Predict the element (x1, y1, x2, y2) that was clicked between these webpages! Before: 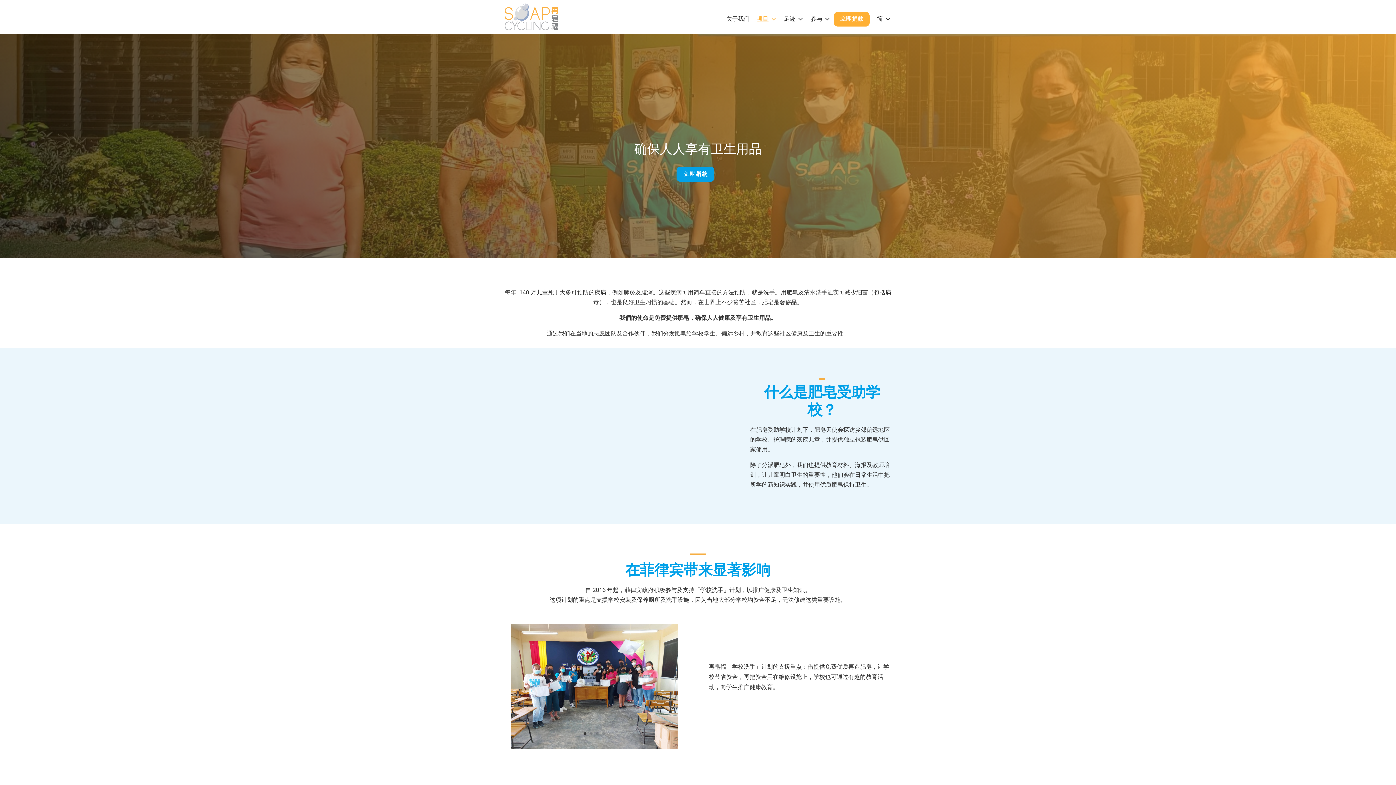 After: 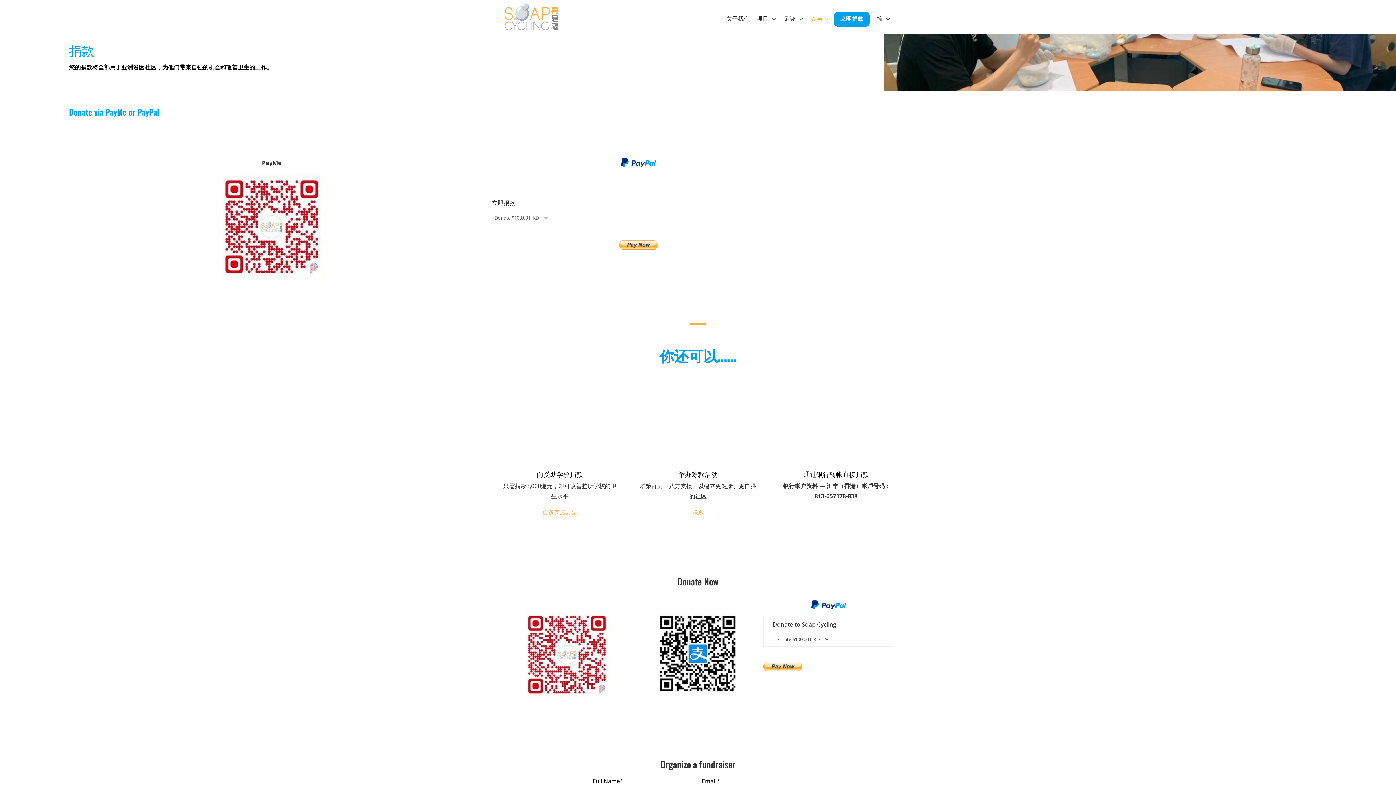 Action: label: 立即捐款 bbox: (676, 166, 714, 181)